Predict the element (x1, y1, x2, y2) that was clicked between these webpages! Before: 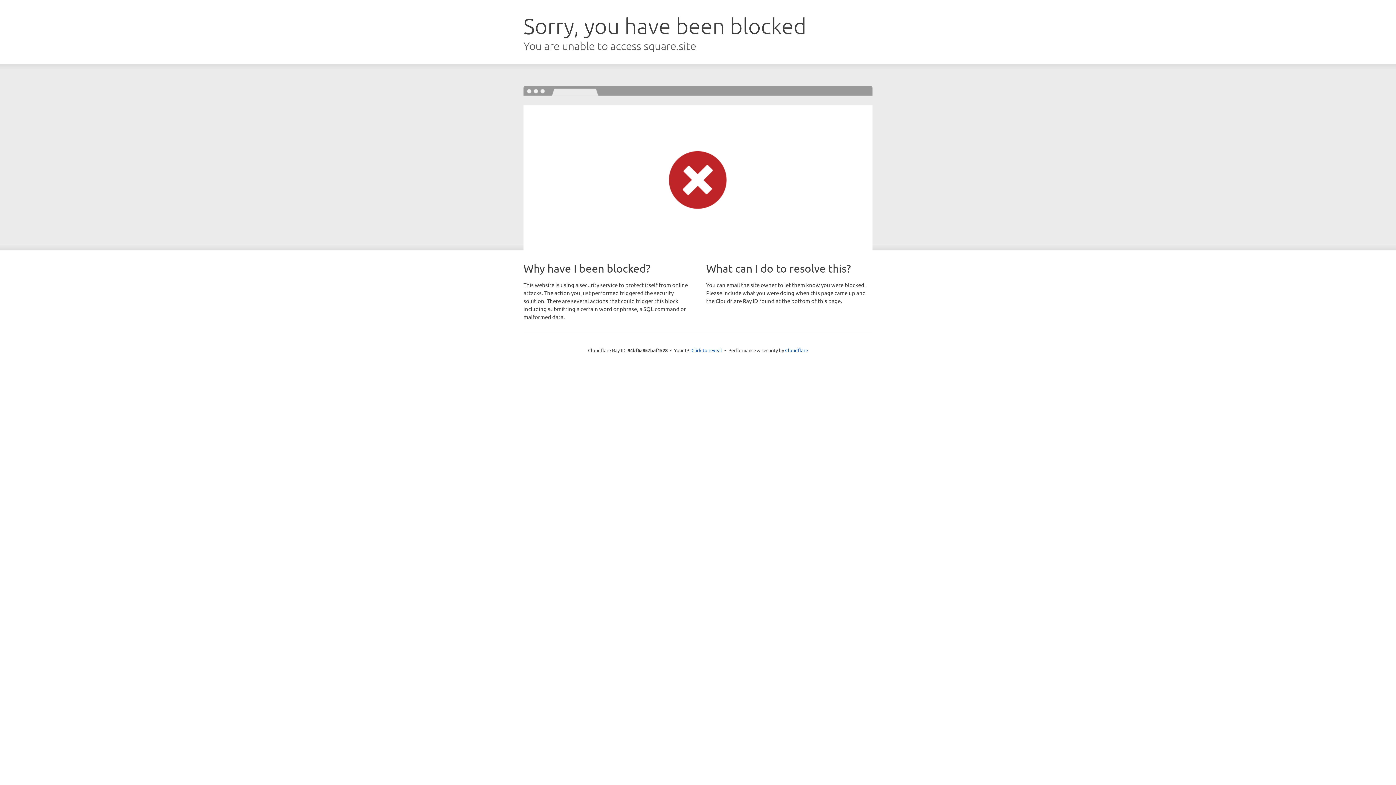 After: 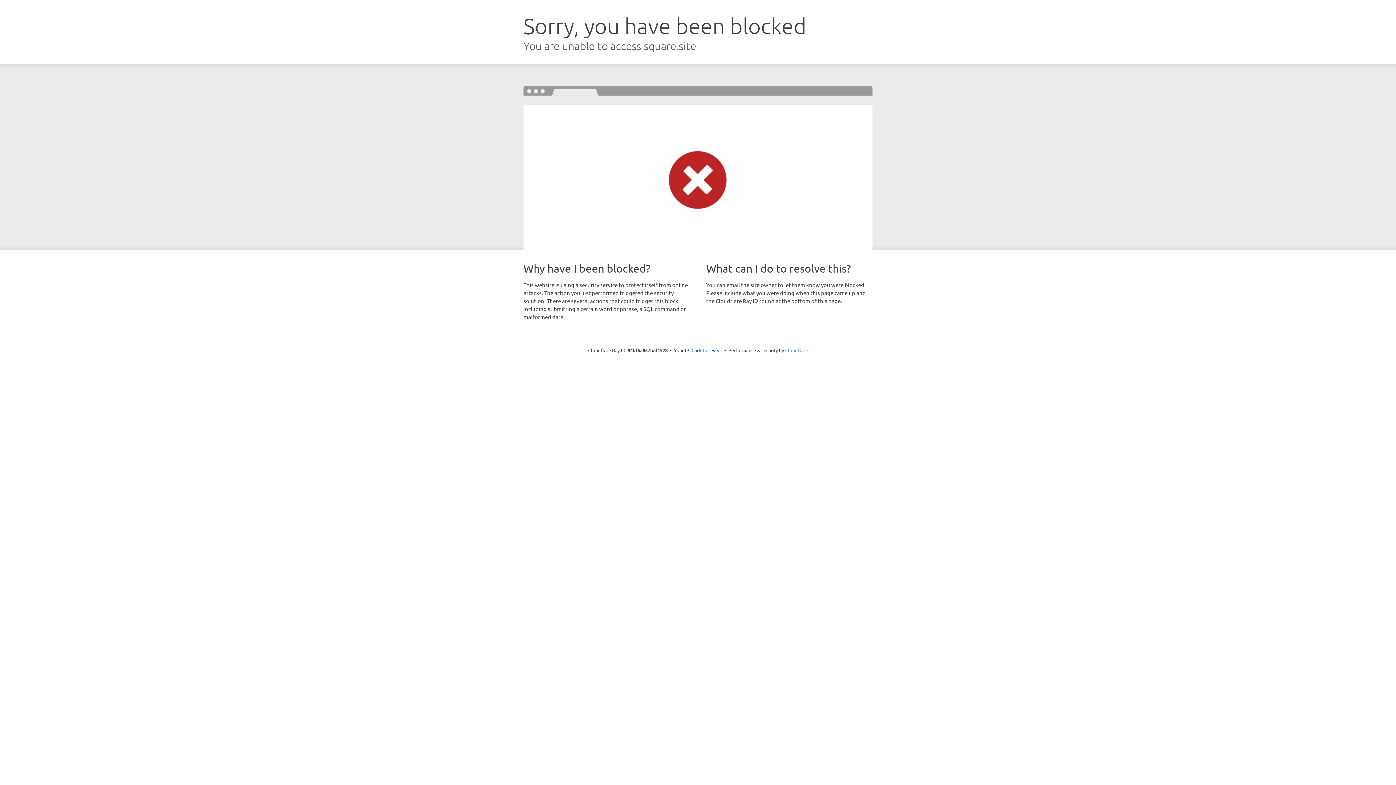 Action: label: Cloudflare bbox: (785, 347, 808, 353)